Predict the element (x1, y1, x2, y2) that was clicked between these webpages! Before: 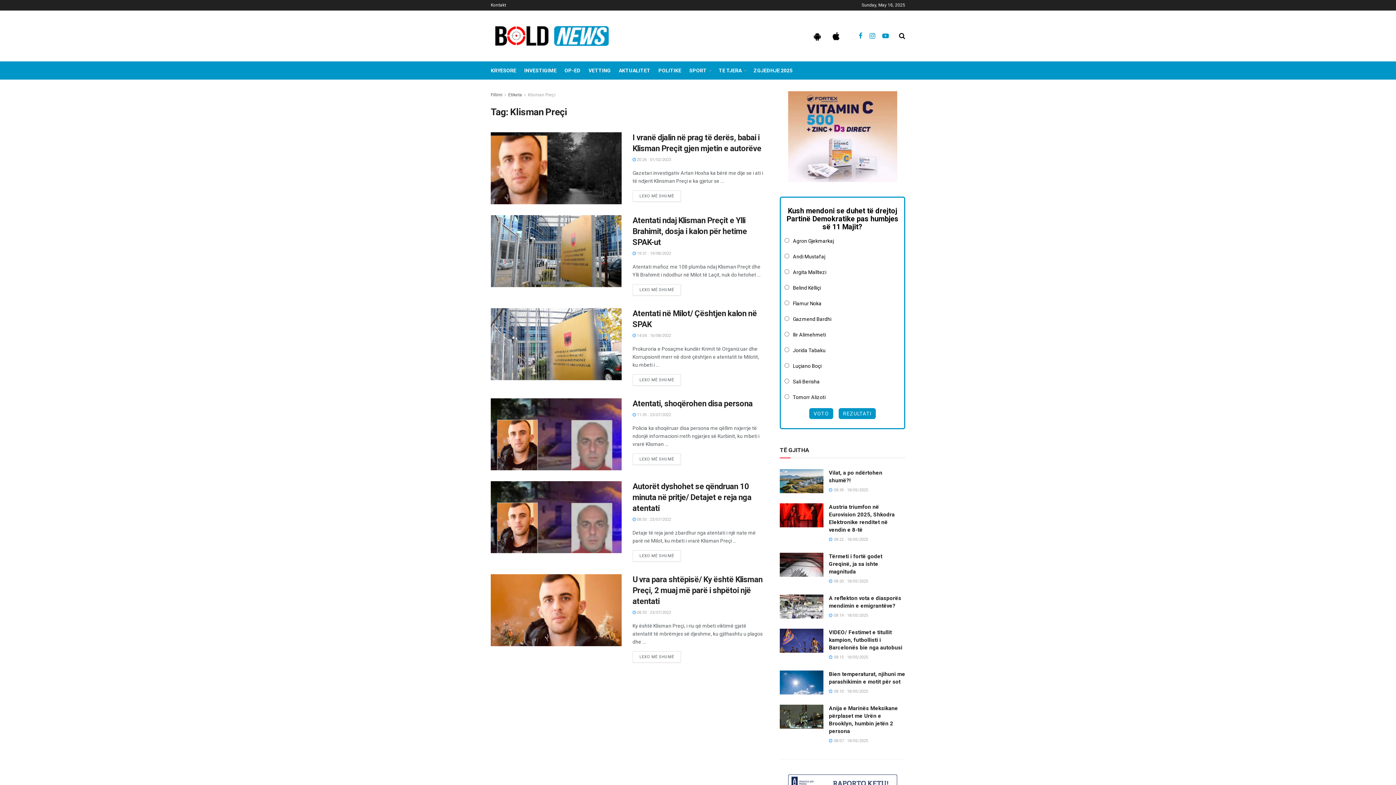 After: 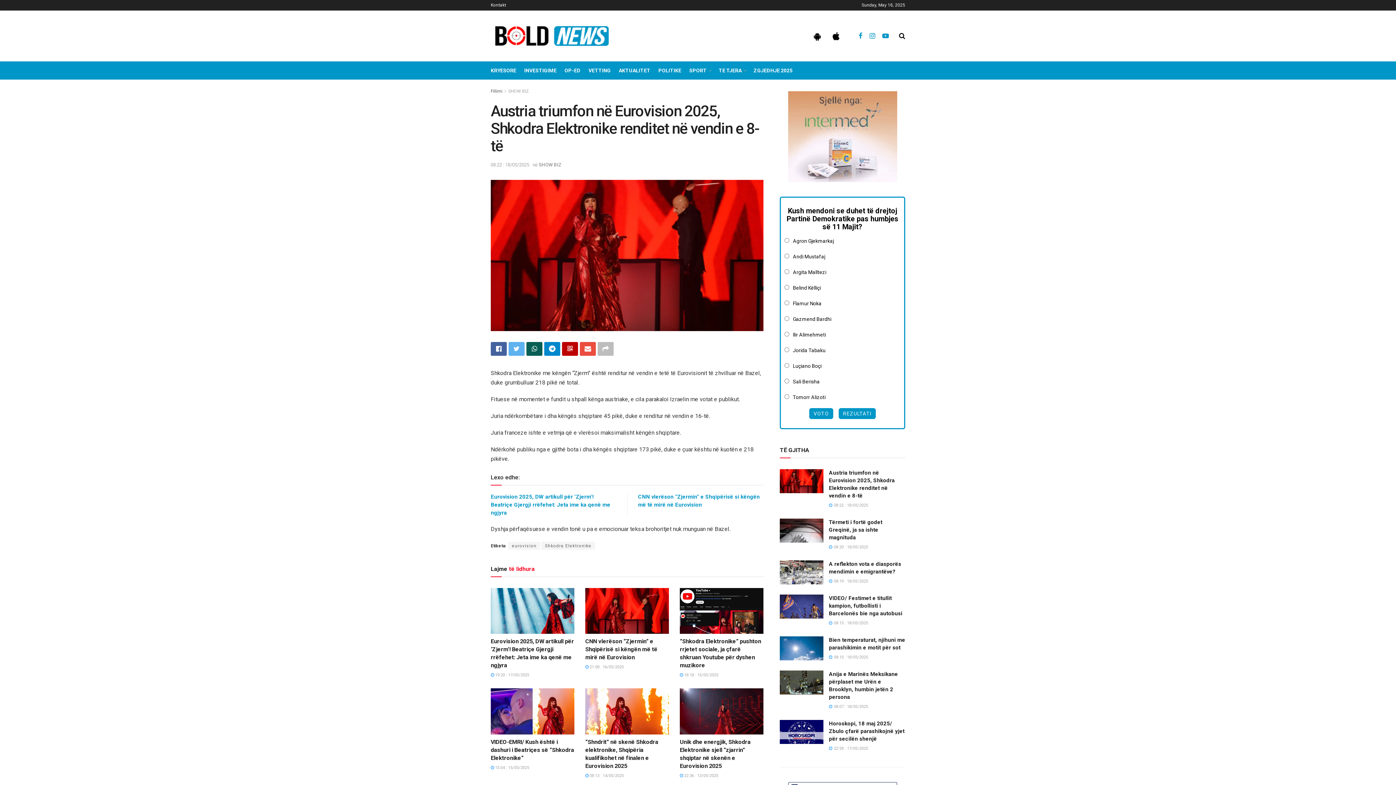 Action: bbox: (780, 503, 823, 527)